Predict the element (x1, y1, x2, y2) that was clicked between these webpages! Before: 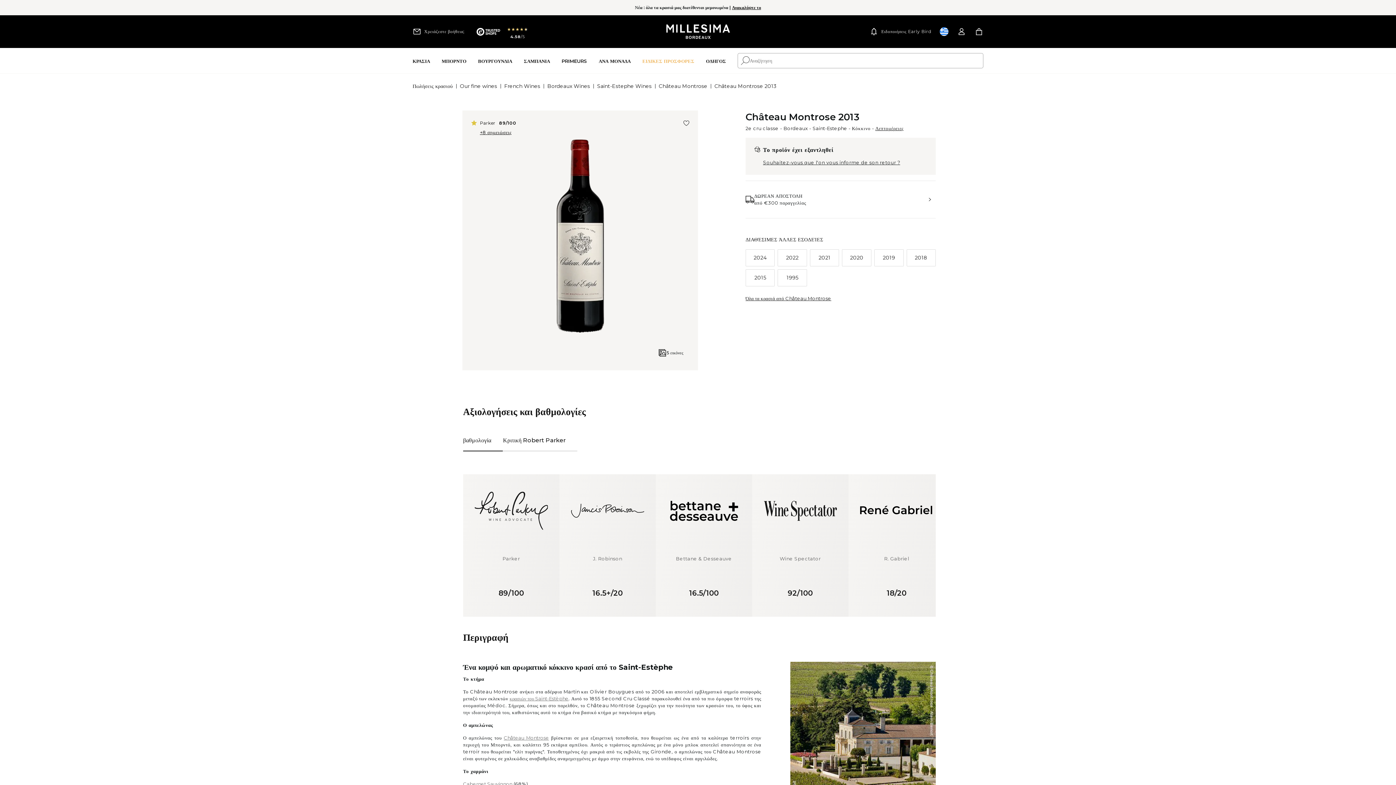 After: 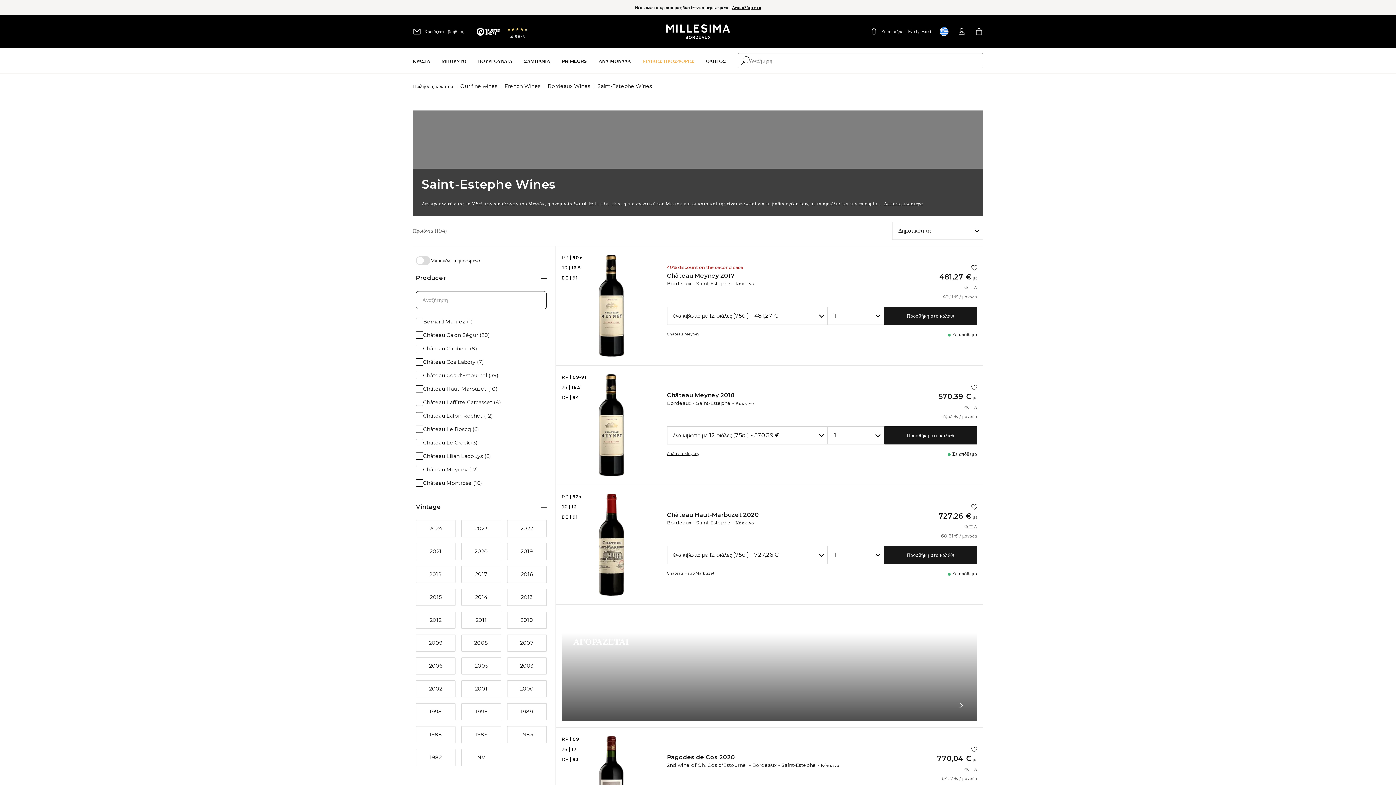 Action: label: κρασιών του Saint-Estèphe bbox: (509, 696, 568, 701)